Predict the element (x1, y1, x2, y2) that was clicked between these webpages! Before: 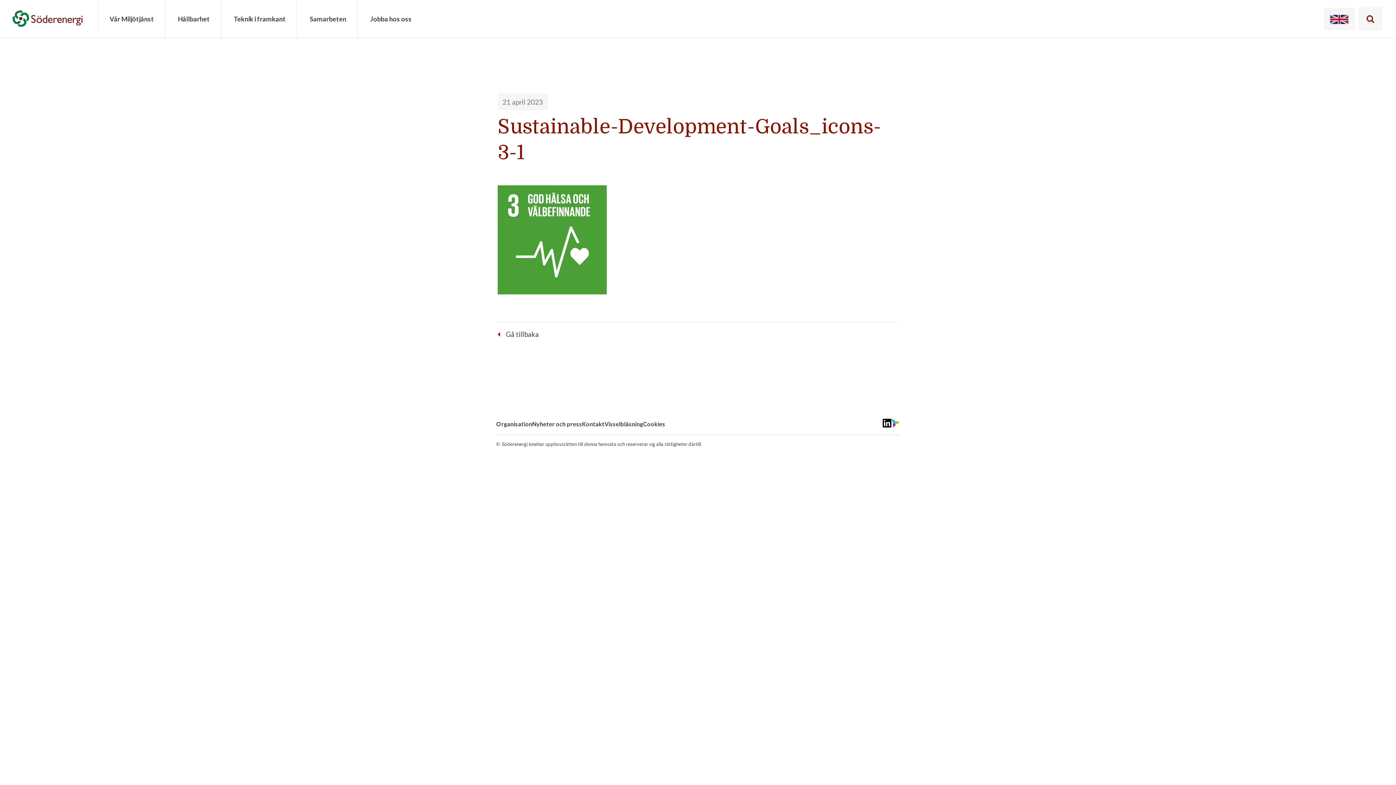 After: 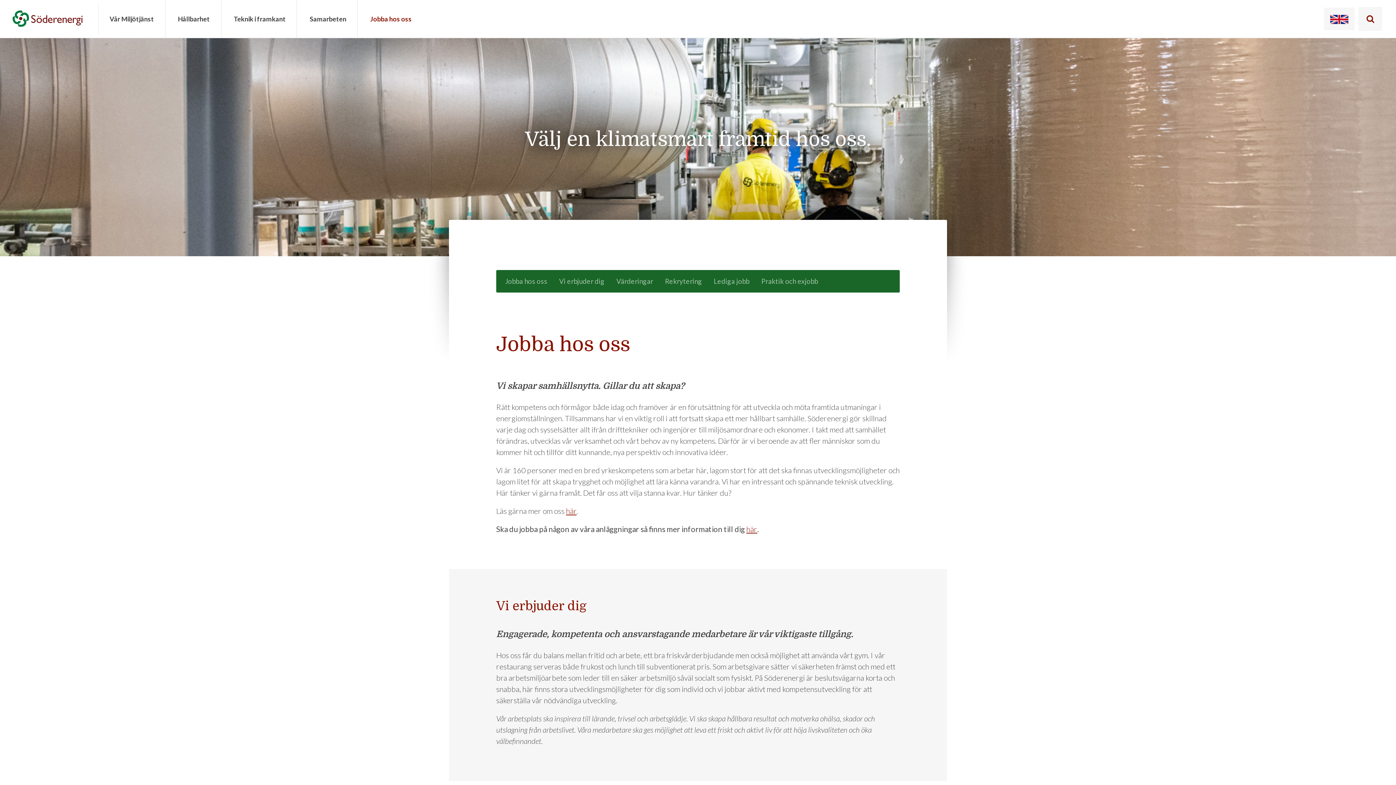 Action: label: Jobba hos oss bbox: (370, 8, 411, 29)